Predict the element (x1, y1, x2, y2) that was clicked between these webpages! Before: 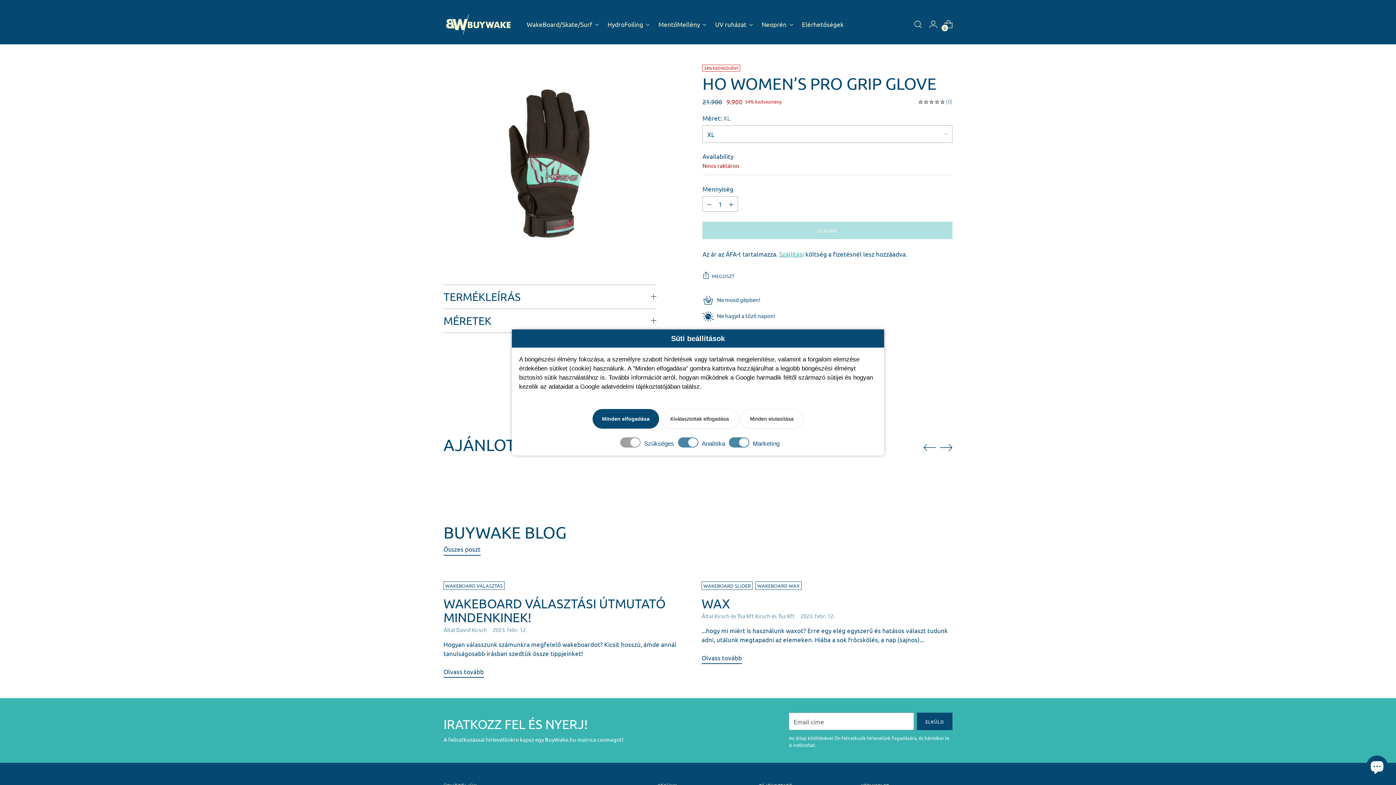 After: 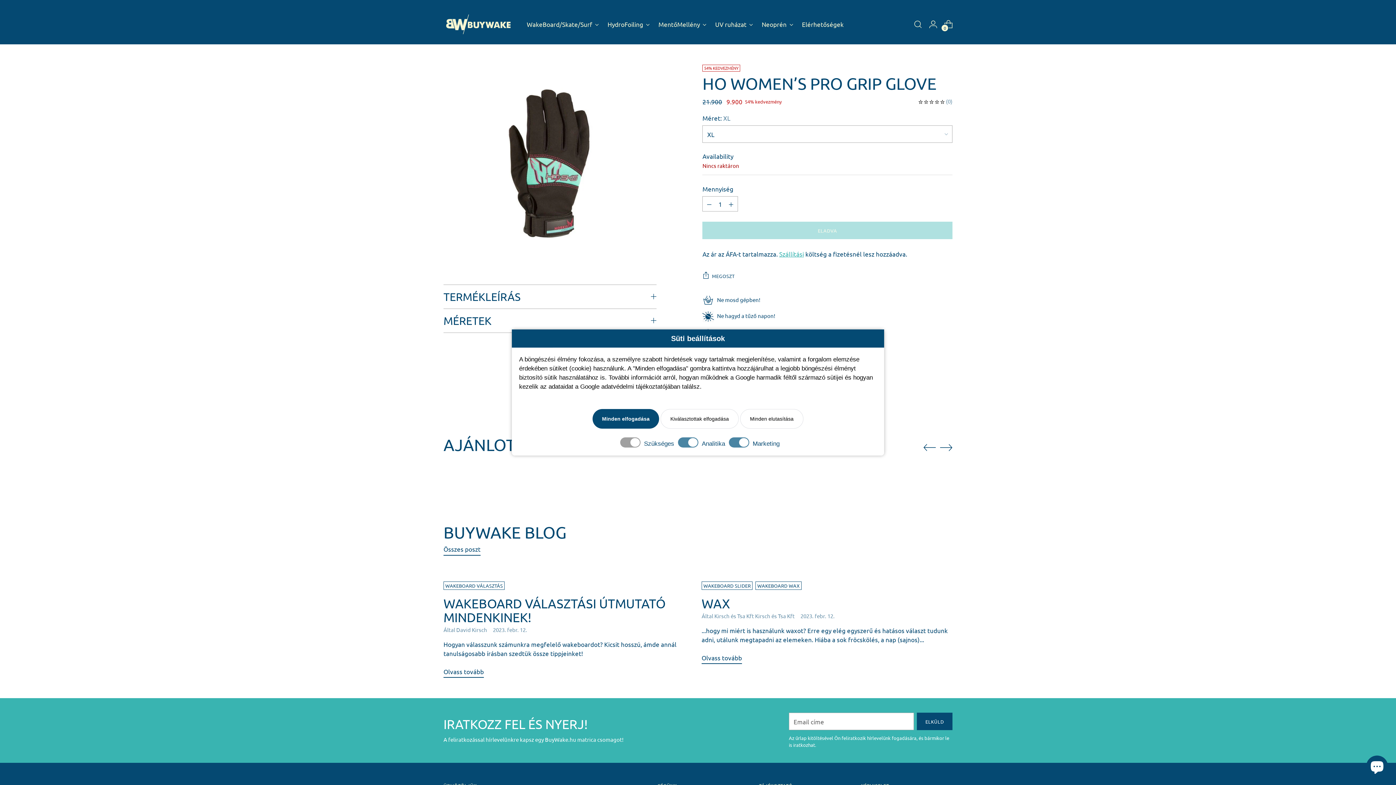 Action: bbox: (940, 441, 952, 453) label: Ugrás a következő képre